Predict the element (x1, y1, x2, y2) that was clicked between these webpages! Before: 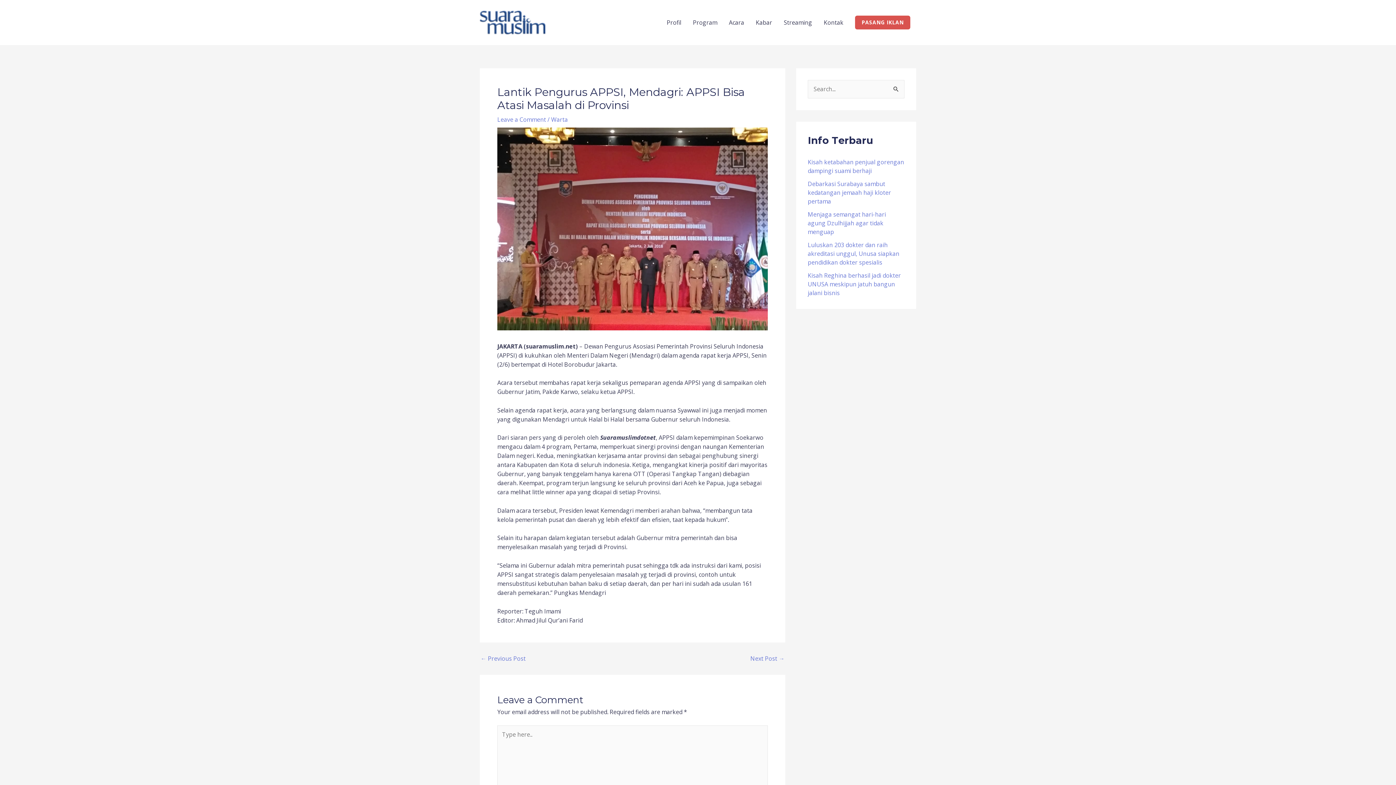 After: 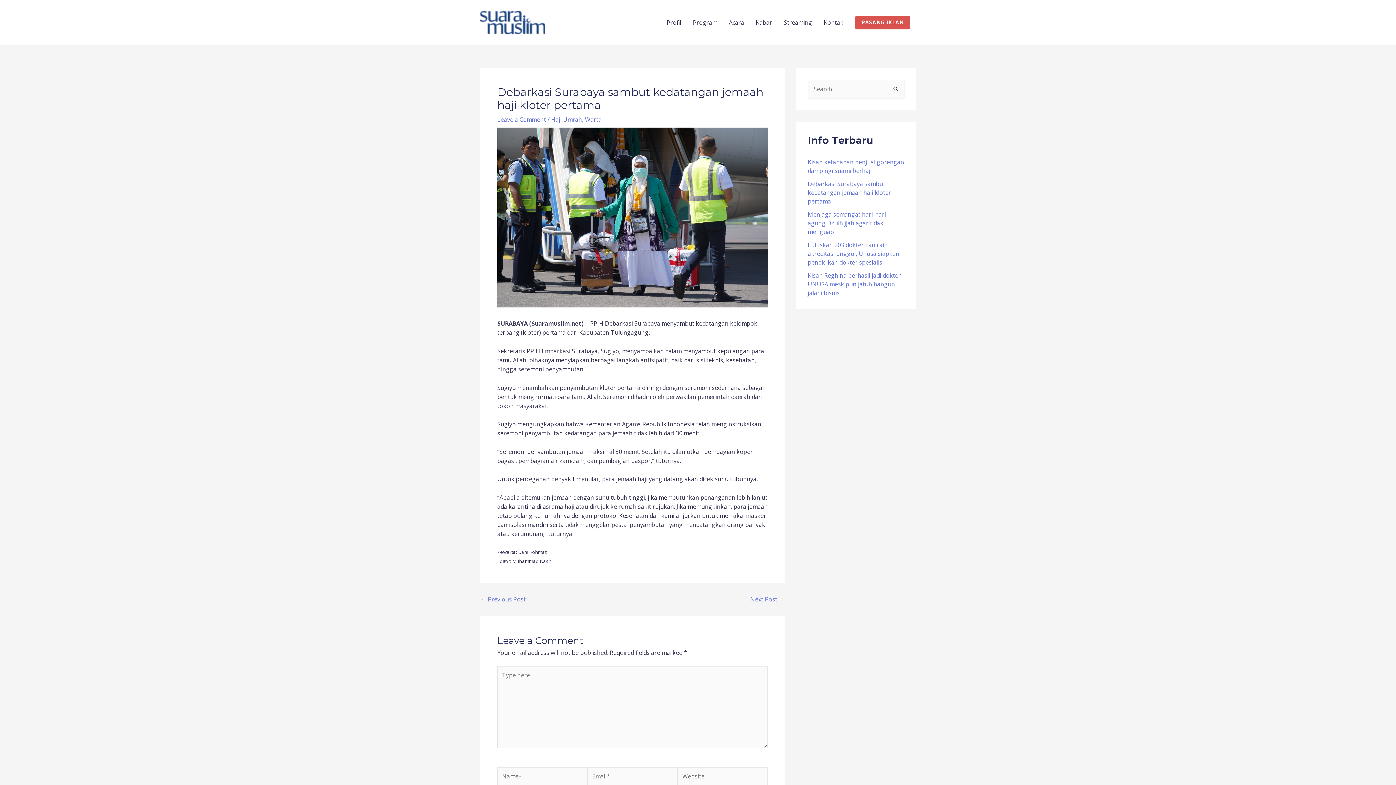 Action: bbox: (808, 179, 891, 205) label: Debarkasi Surabaya sambut kedatangan jemaah haji kloter pertama